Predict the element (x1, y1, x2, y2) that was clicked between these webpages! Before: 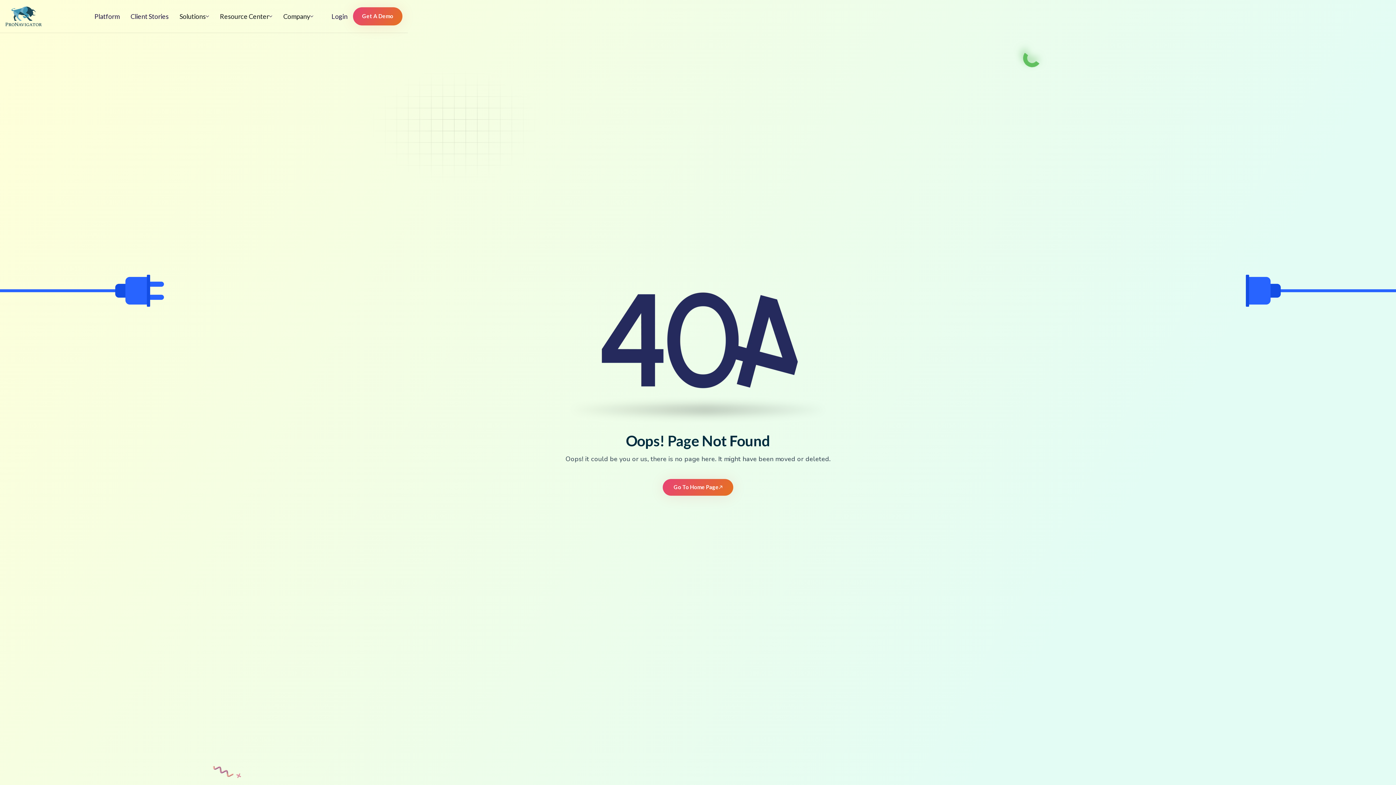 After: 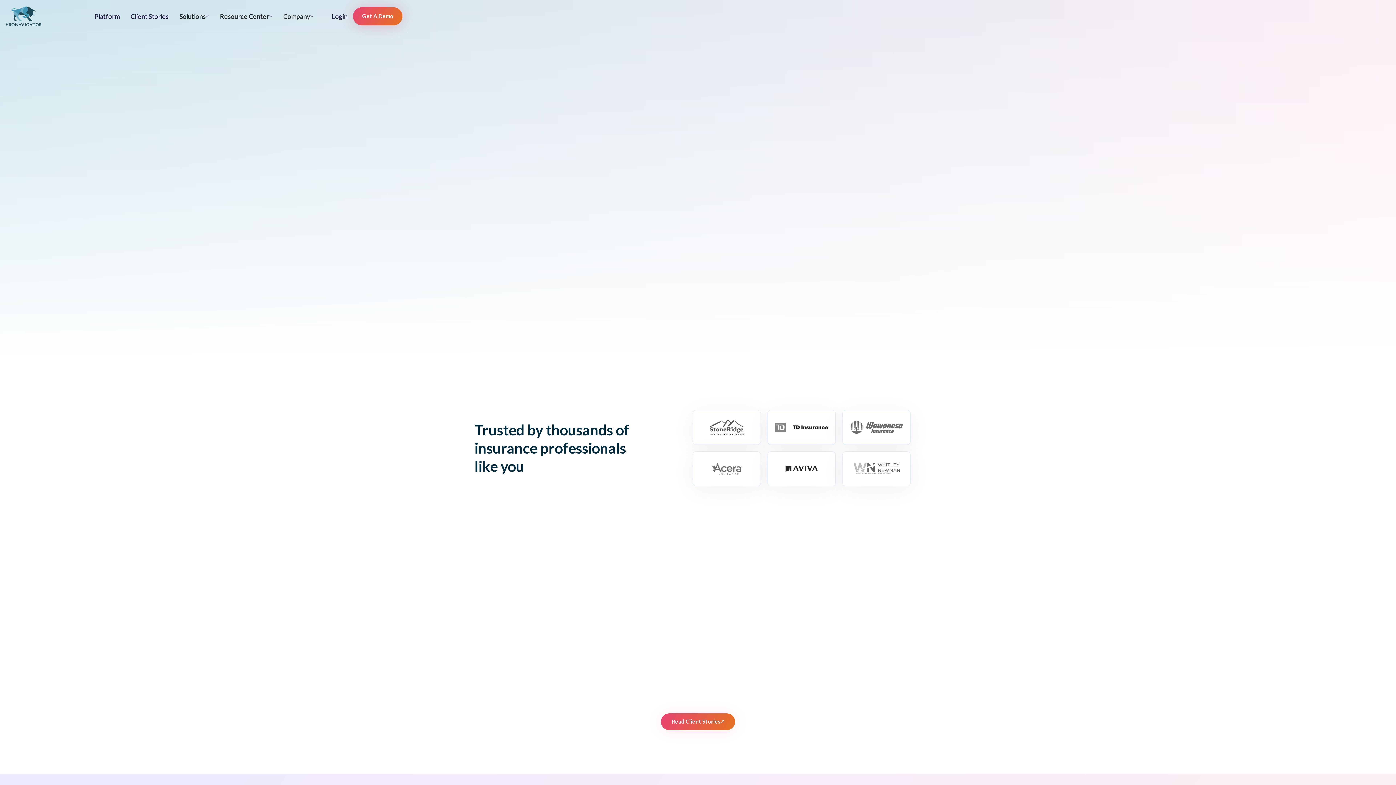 Action: bbox: (5, 6, 89, 26)